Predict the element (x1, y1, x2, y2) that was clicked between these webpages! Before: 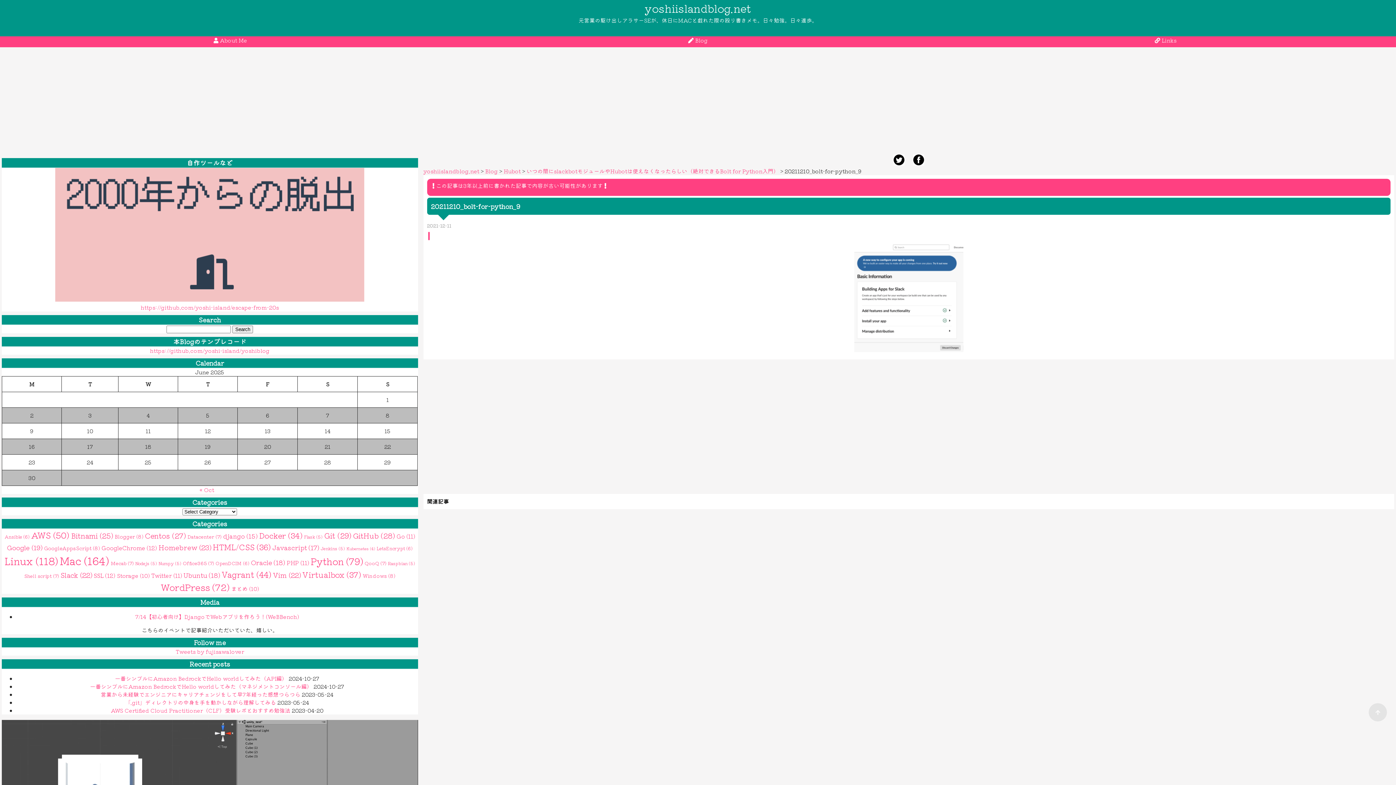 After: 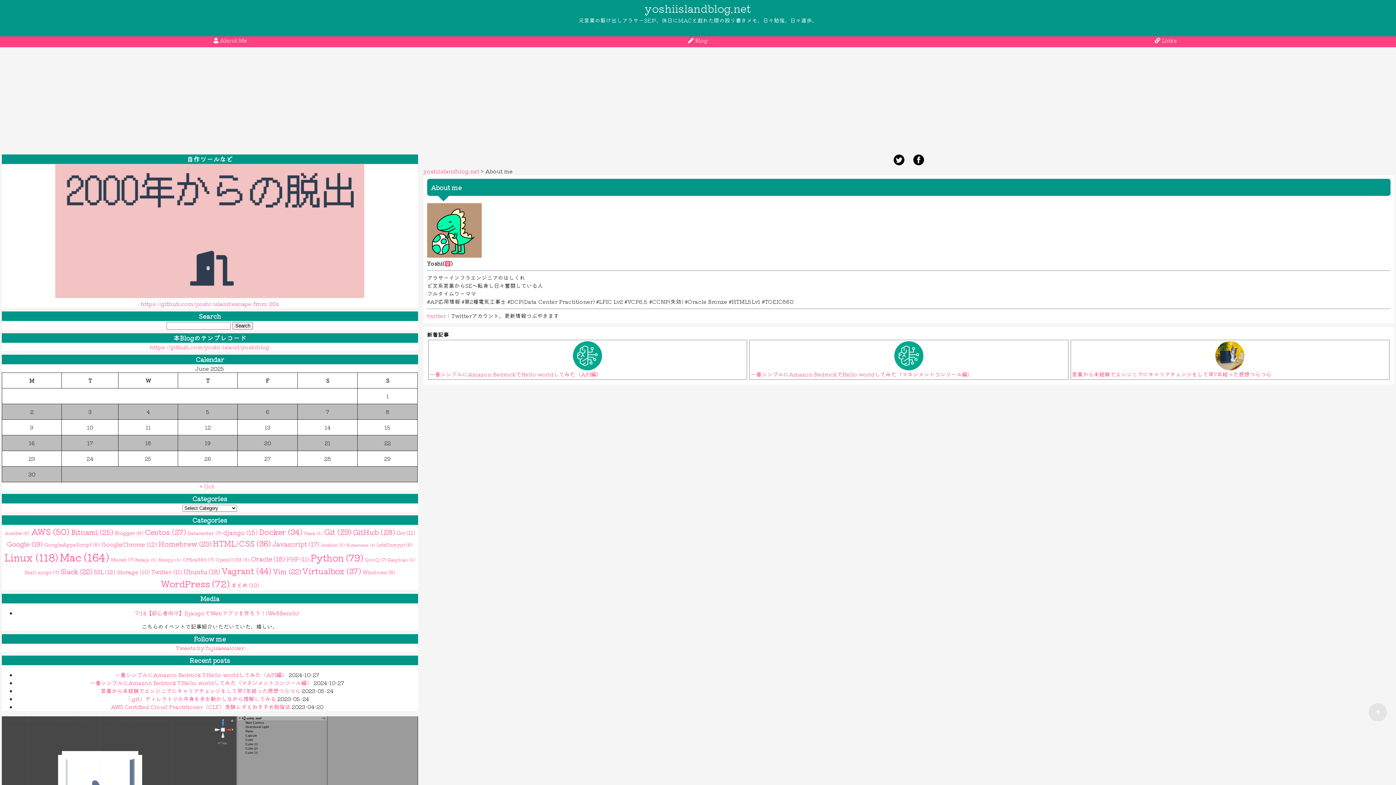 Action: label:  About Me bbox: (0, 36, 460, 47)